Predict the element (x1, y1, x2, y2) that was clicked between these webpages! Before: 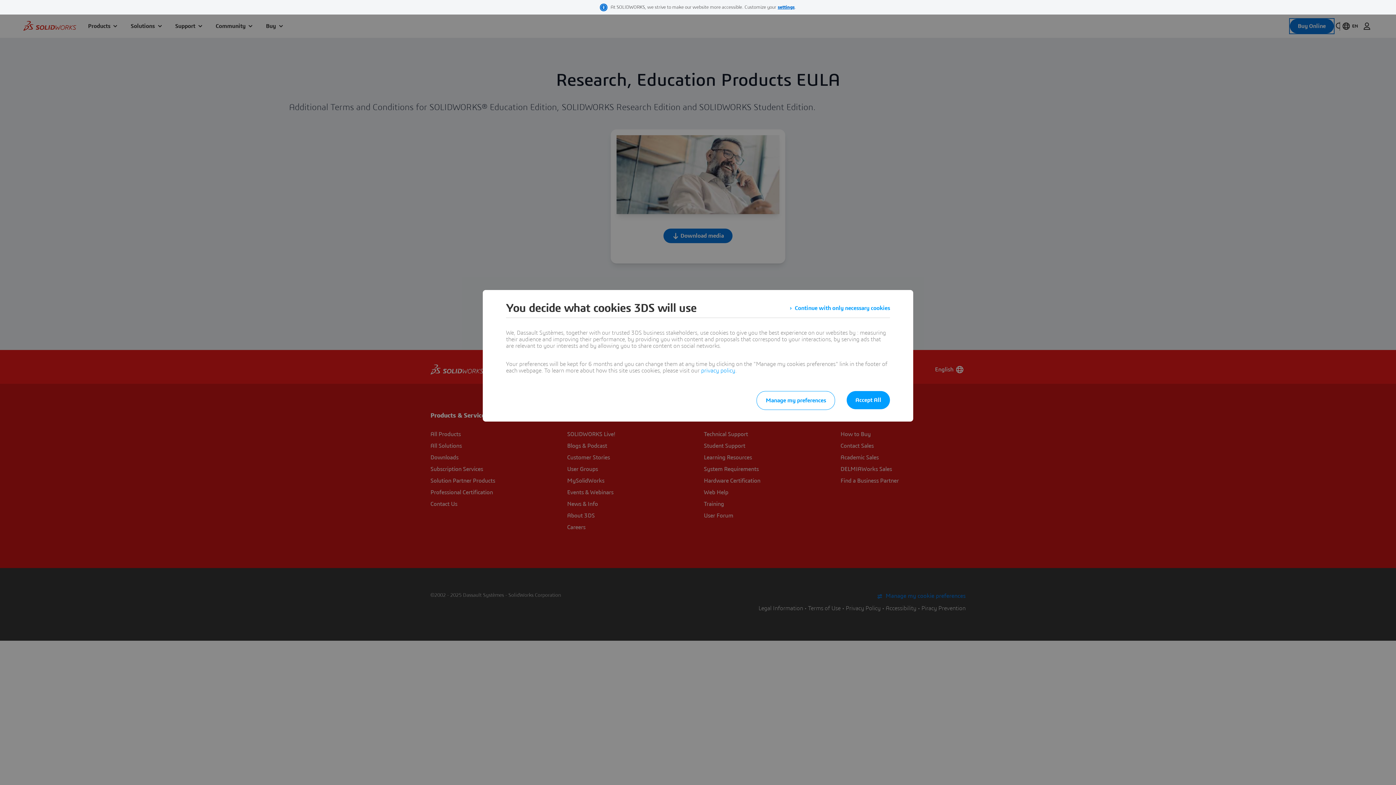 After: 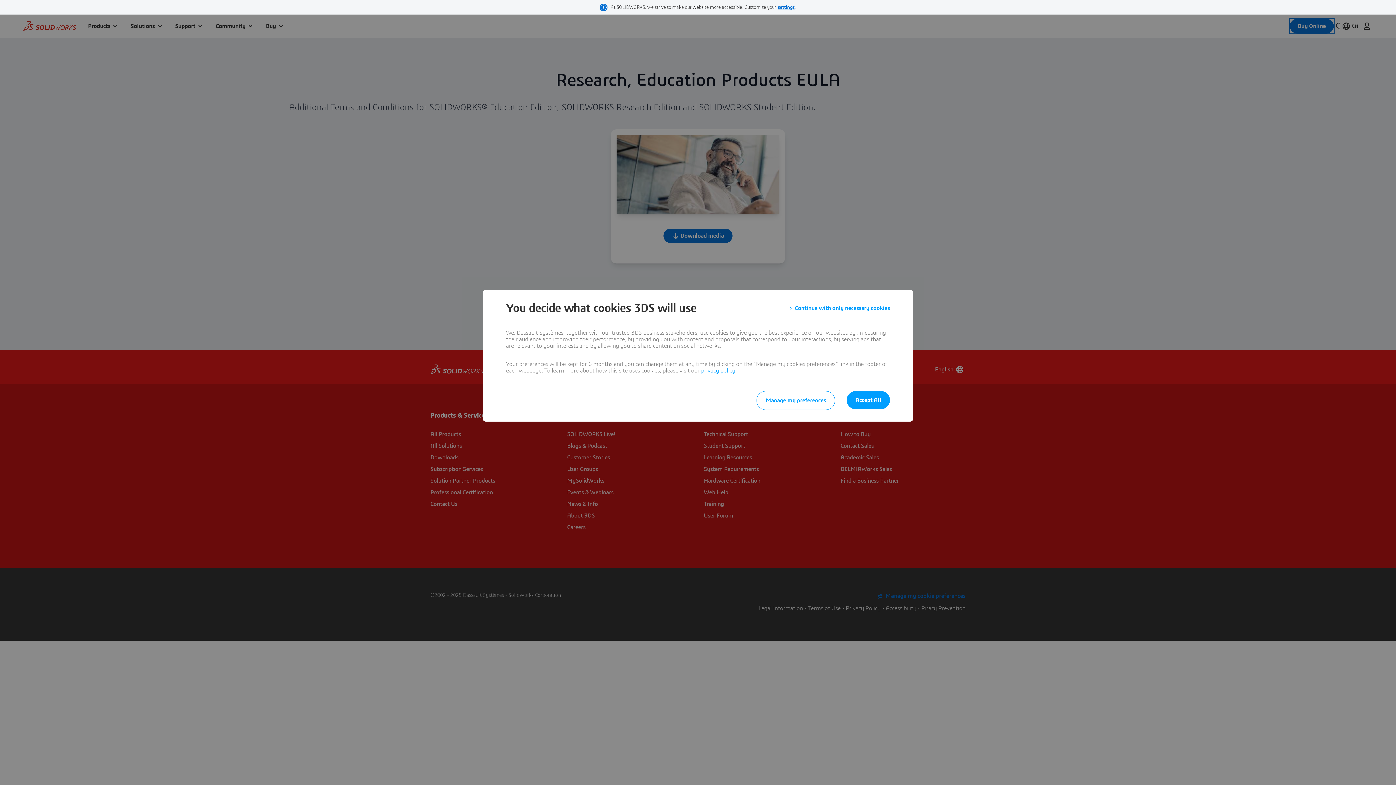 Action: label: privacy policy bbox: (701, 368, 735, 373)